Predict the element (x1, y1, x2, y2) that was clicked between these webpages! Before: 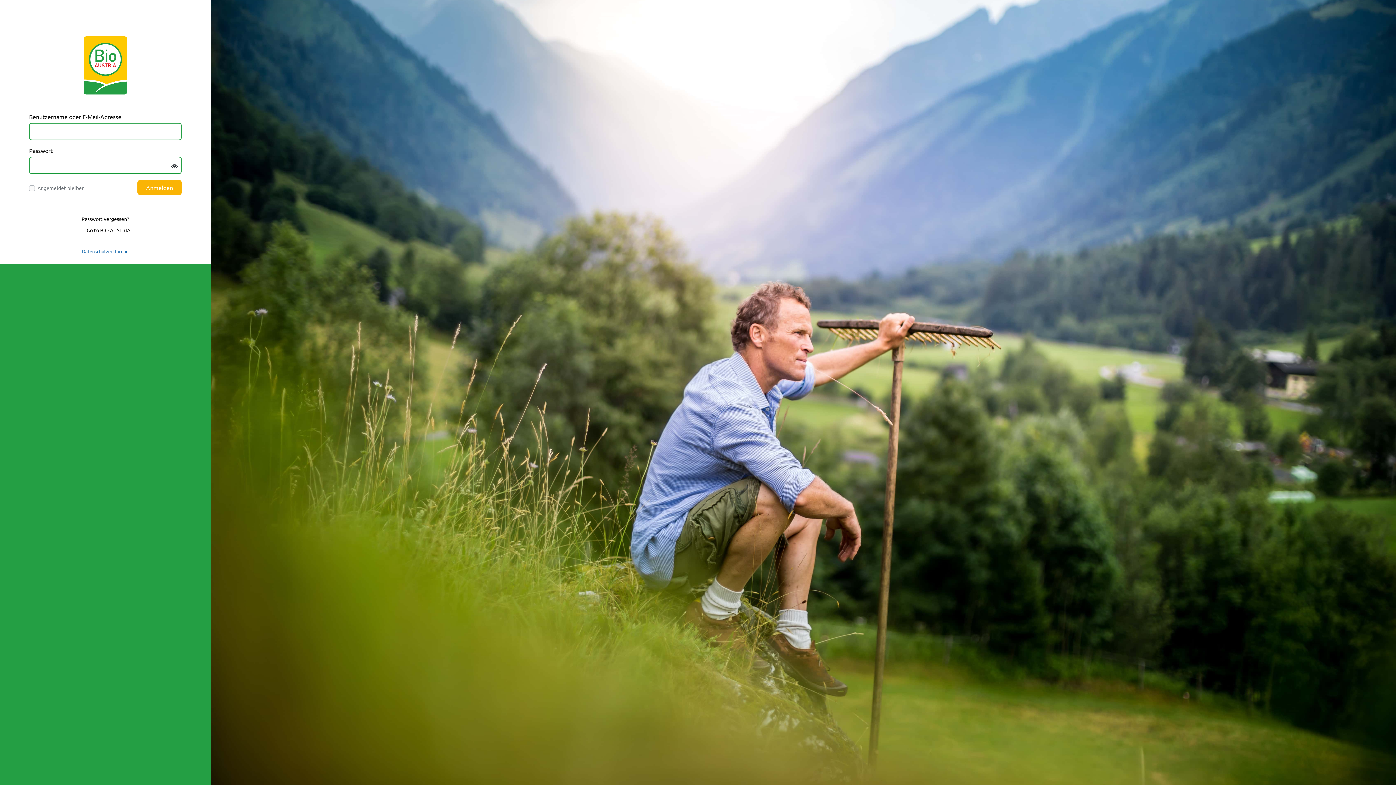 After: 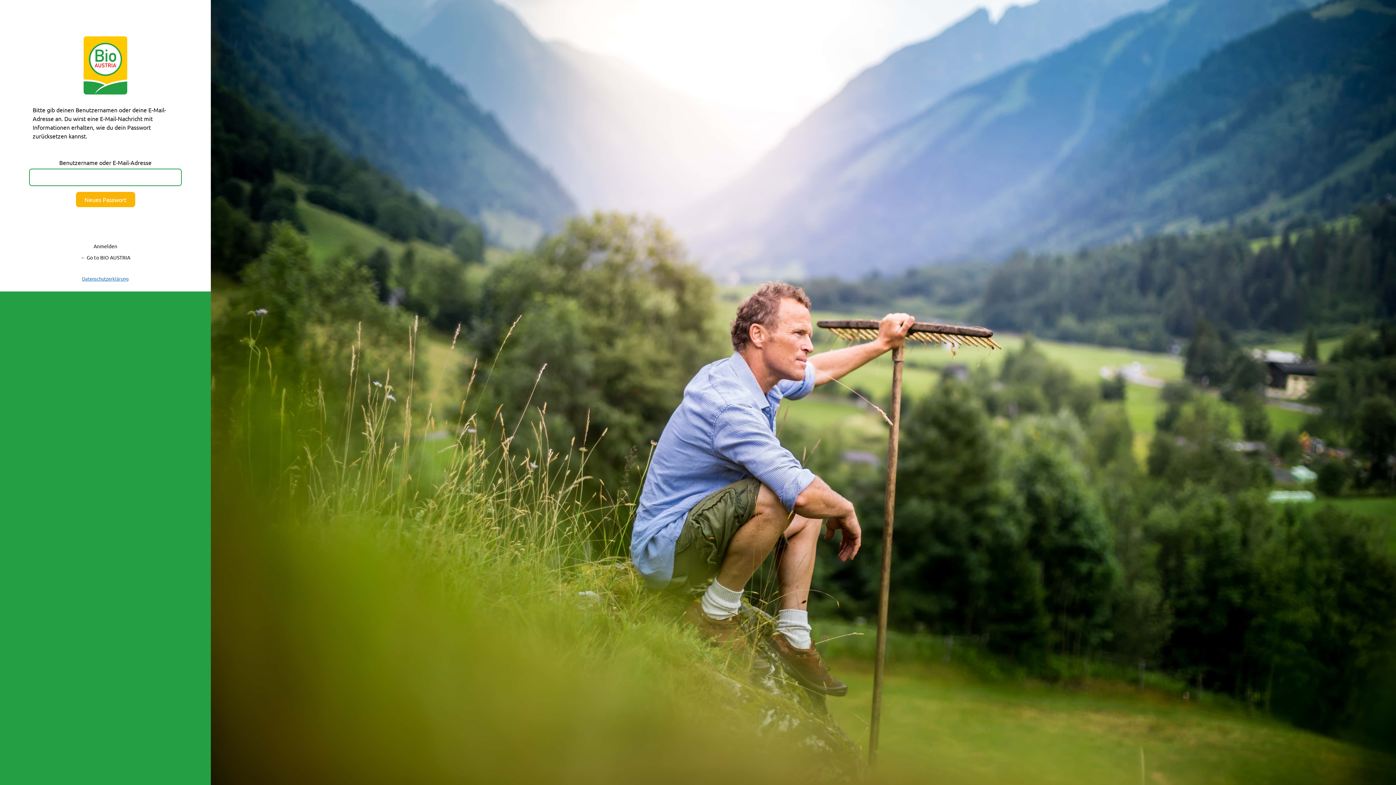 Action: label: Passwort vergessen? bbox: (81, 215, 129, 222)